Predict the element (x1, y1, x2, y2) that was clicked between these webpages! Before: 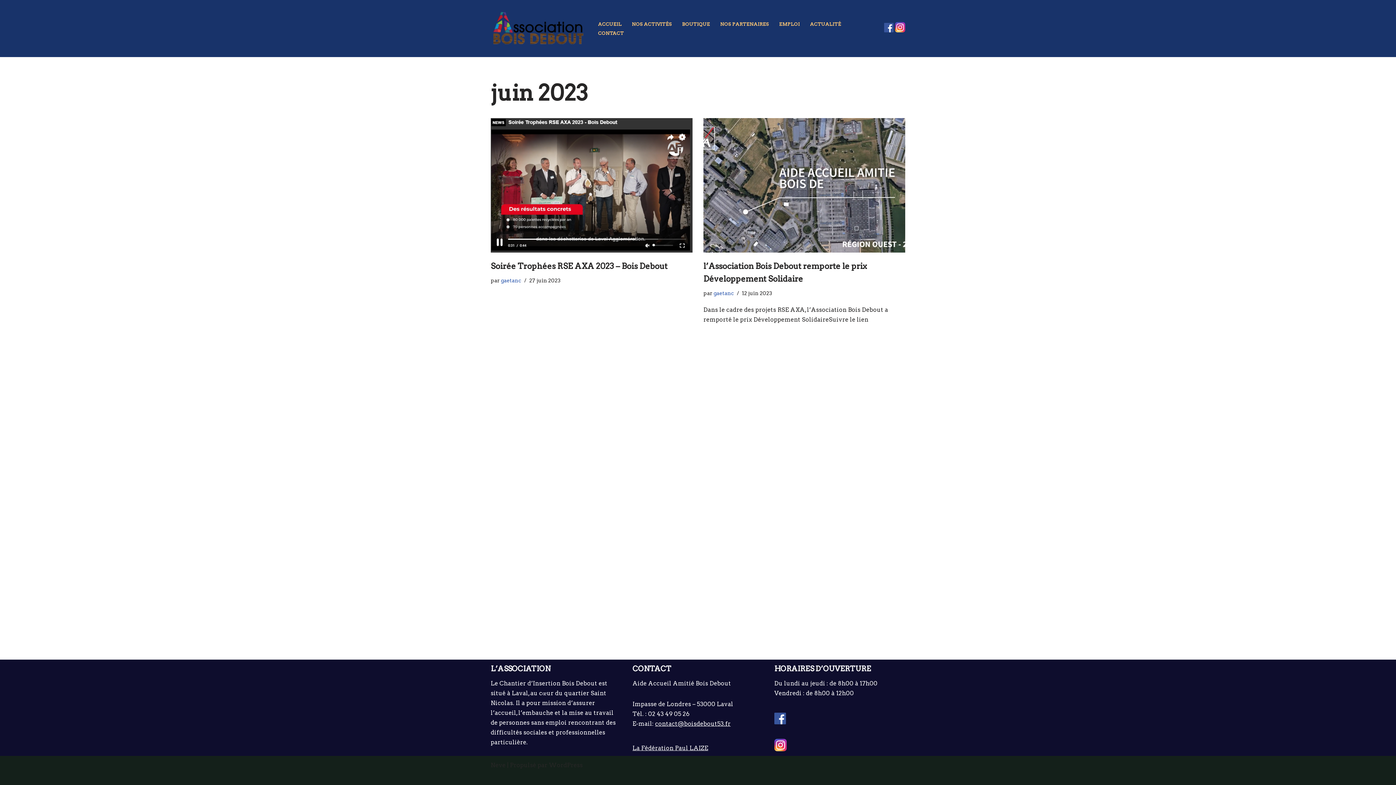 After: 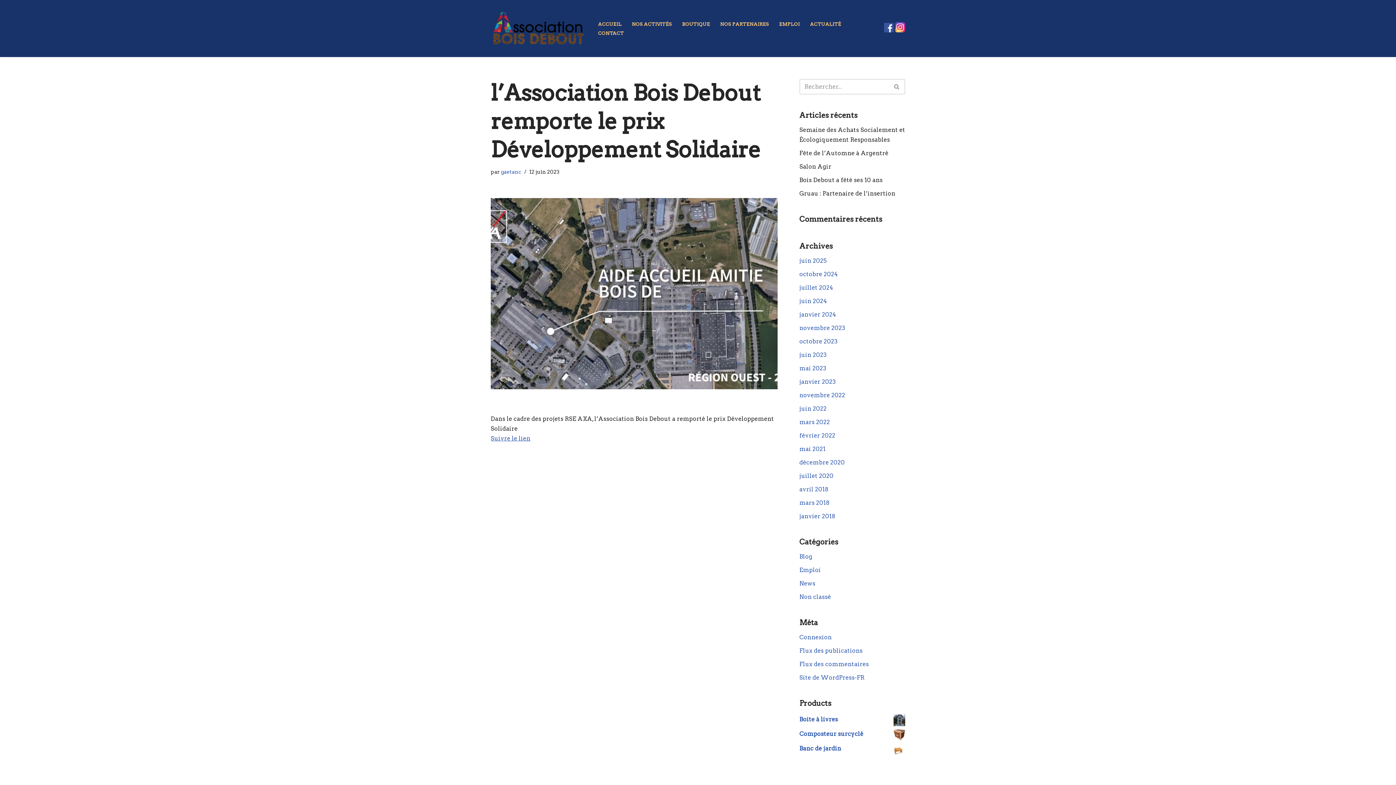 Action: bbox: (703, 118, 905, 252)